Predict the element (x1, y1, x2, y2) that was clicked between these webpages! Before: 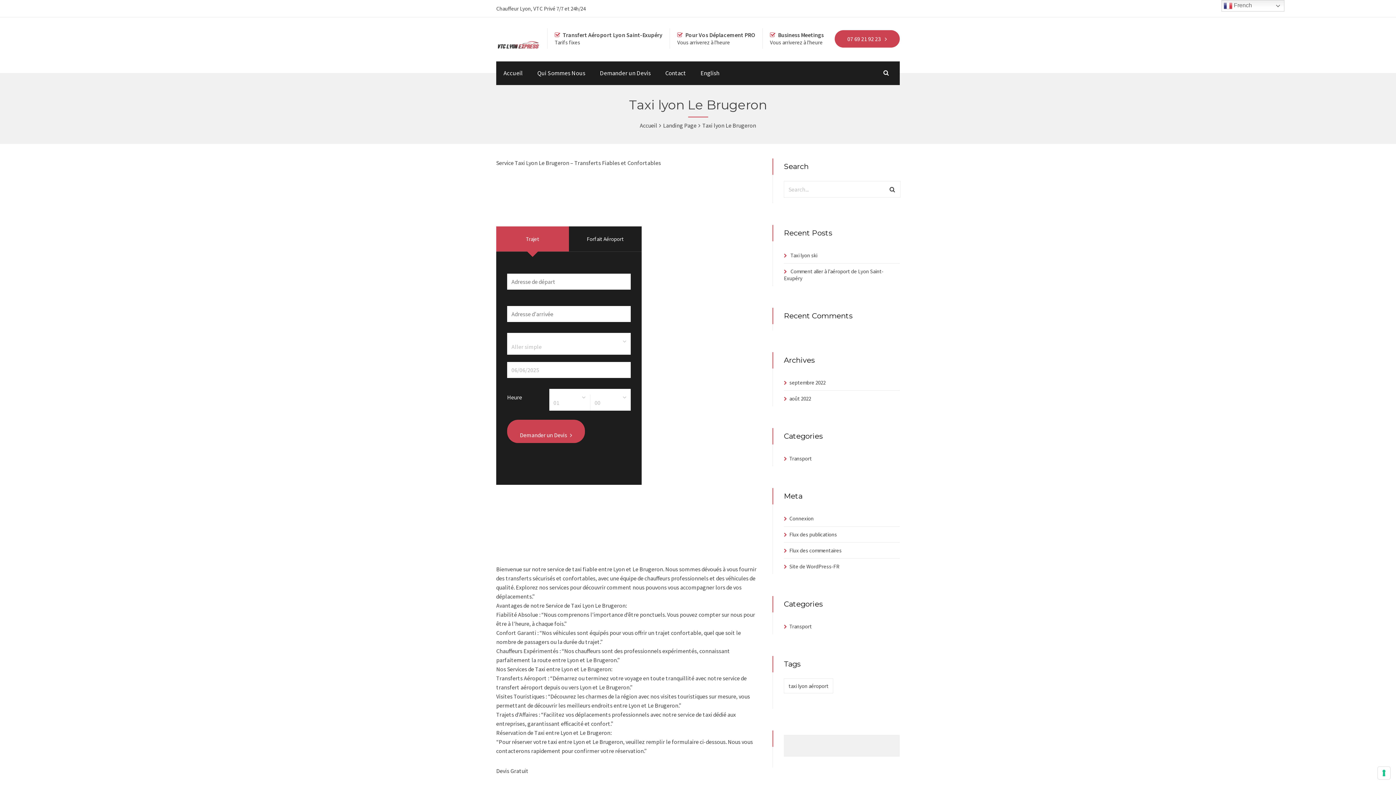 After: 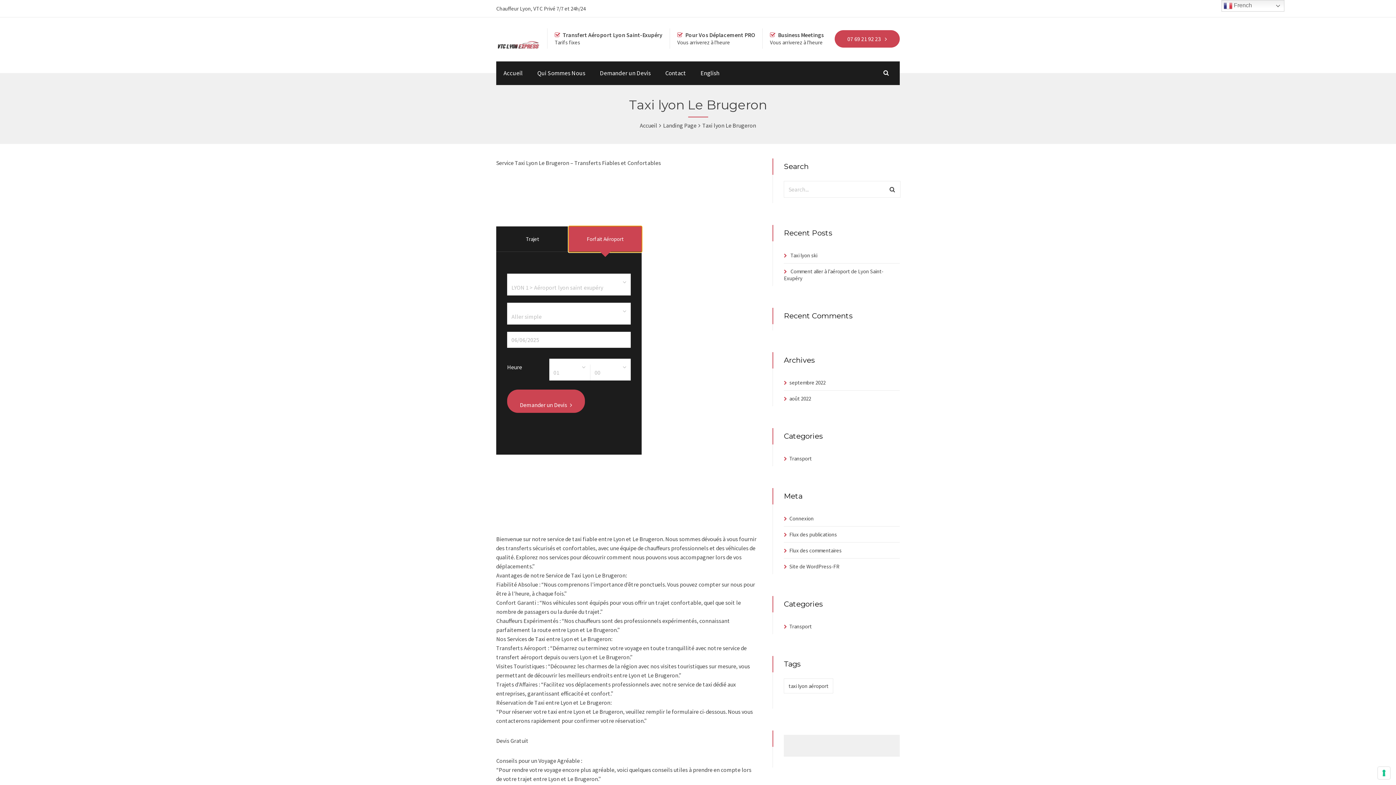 Action: bbox: (569, 226, 641, 252) label: Forfait Aéroport